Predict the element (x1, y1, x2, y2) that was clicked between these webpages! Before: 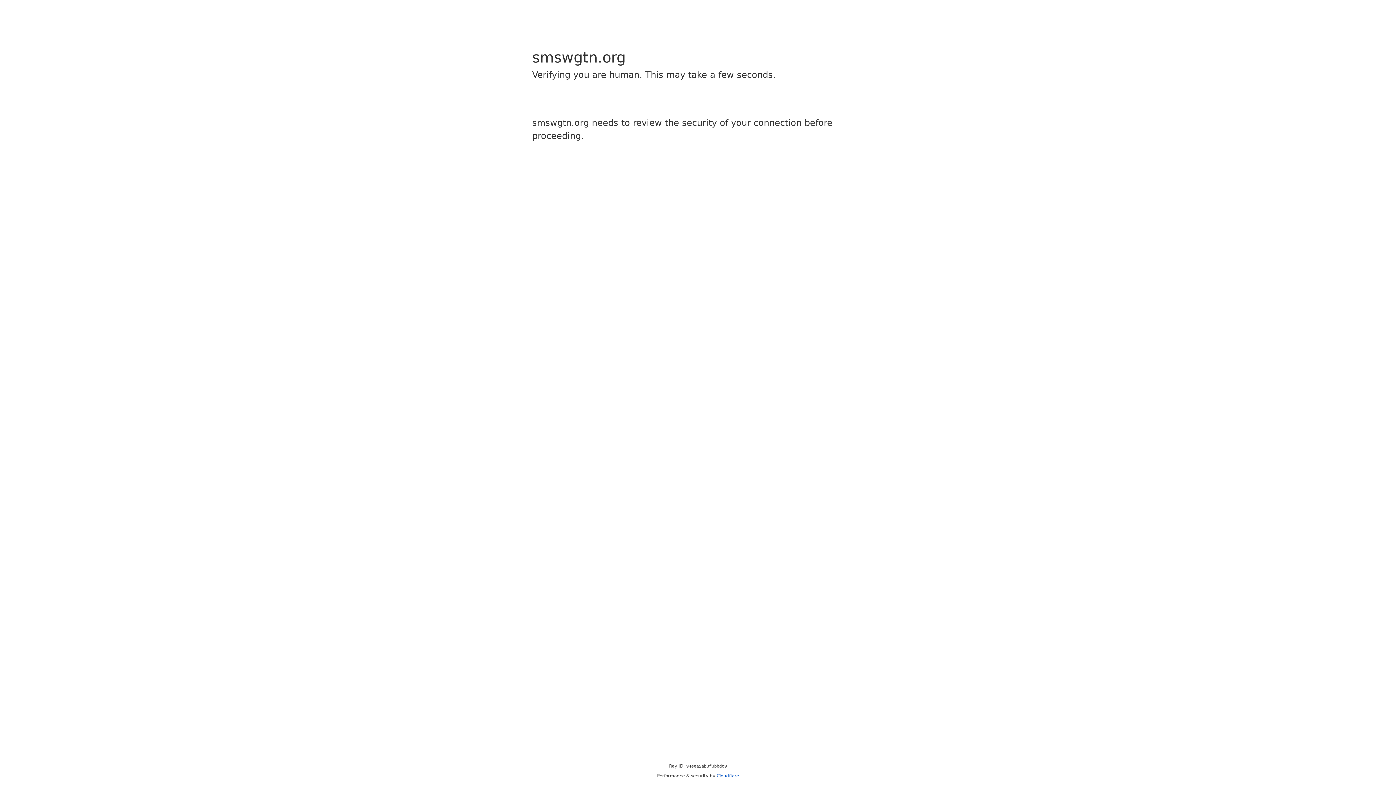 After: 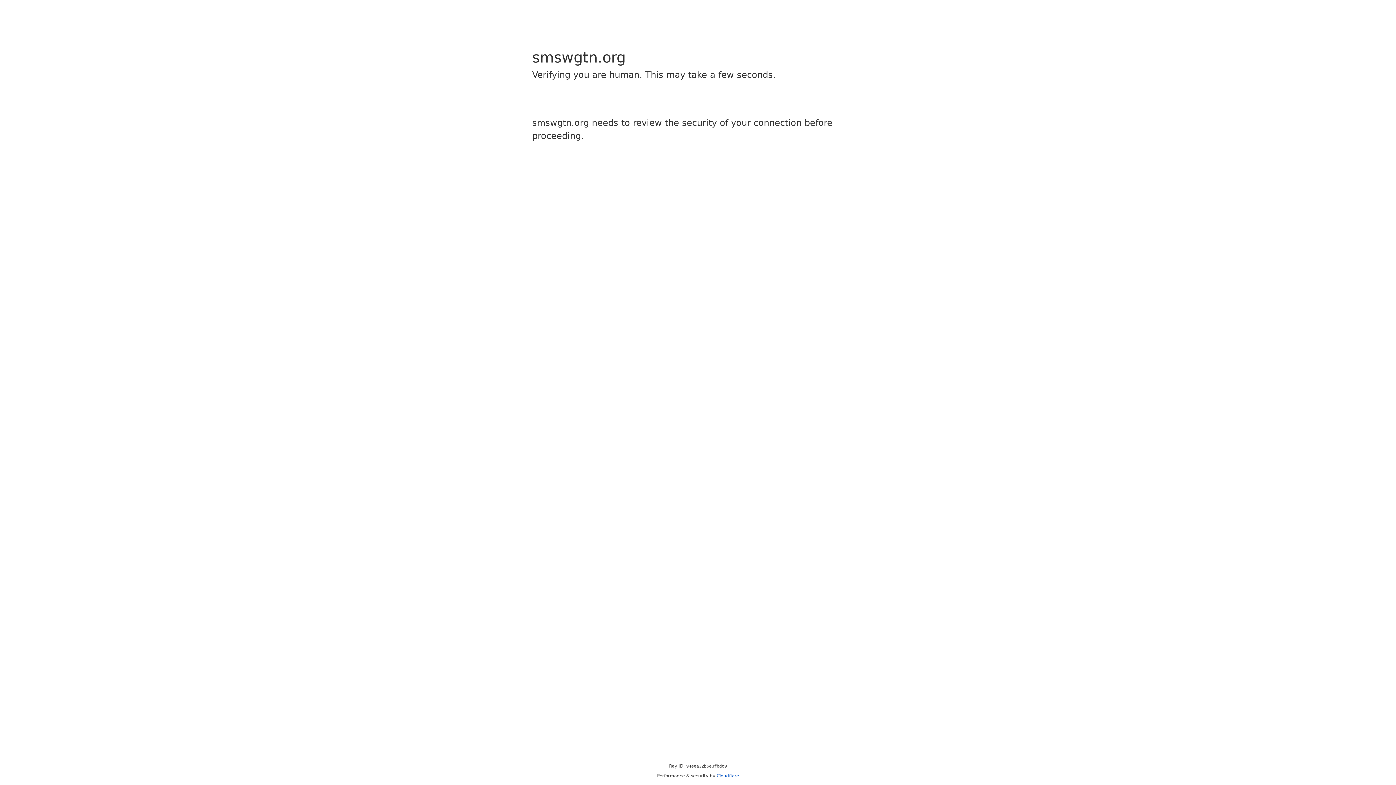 Action: bbox: (716, 773, 739, 778) label: Cloudflare